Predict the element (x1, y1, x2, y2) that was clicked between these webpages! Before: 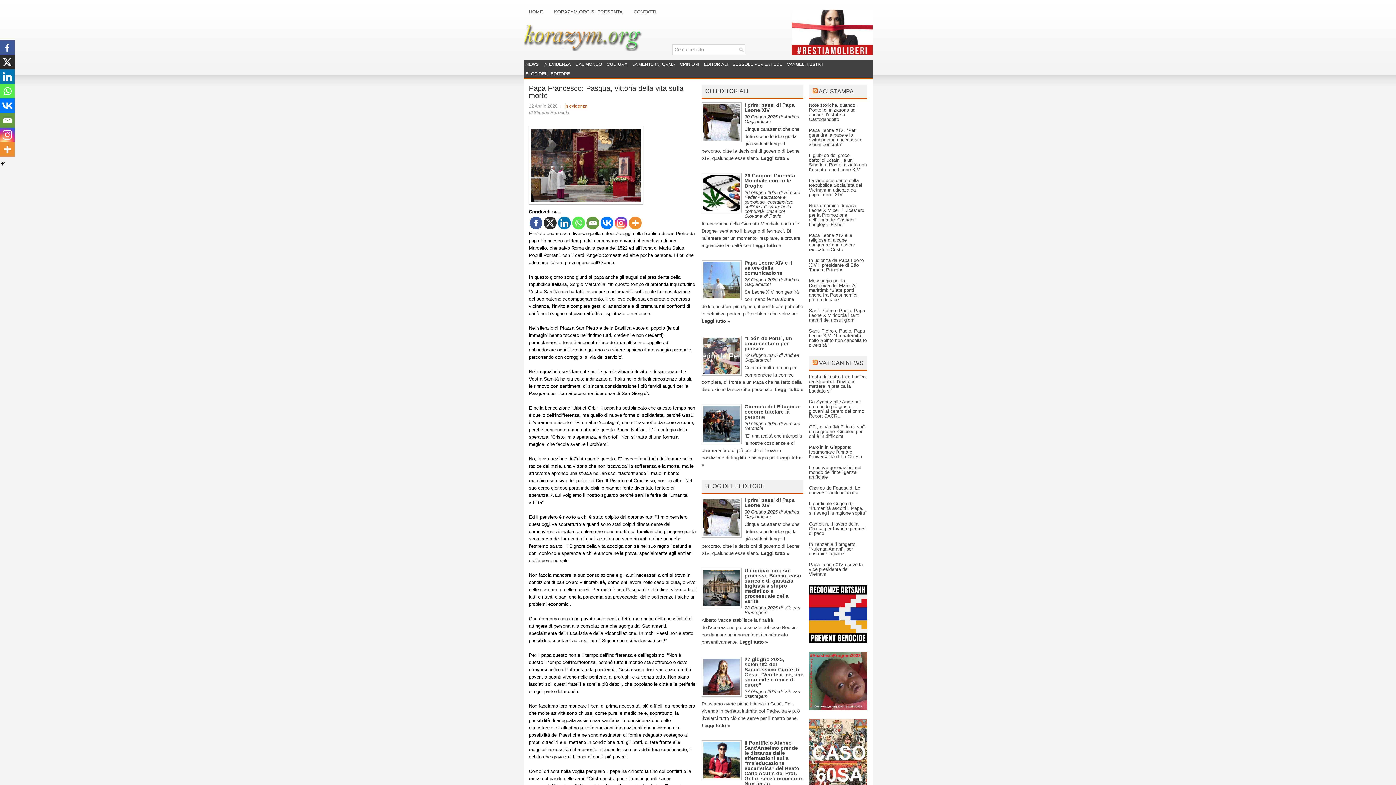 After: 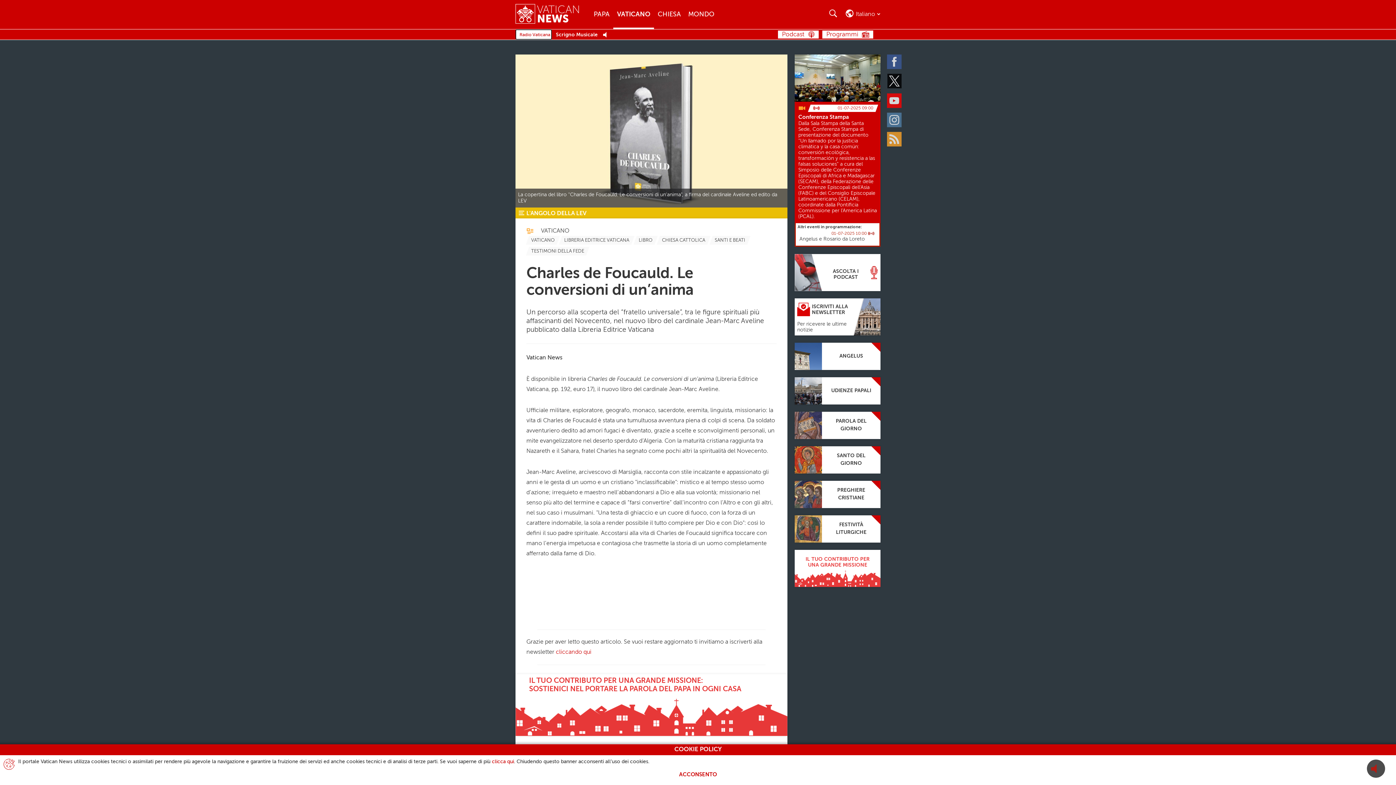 Action: label: Charles de Foucauld. Le conversioni di un’anima bbox: (809, 485, 860, 495)